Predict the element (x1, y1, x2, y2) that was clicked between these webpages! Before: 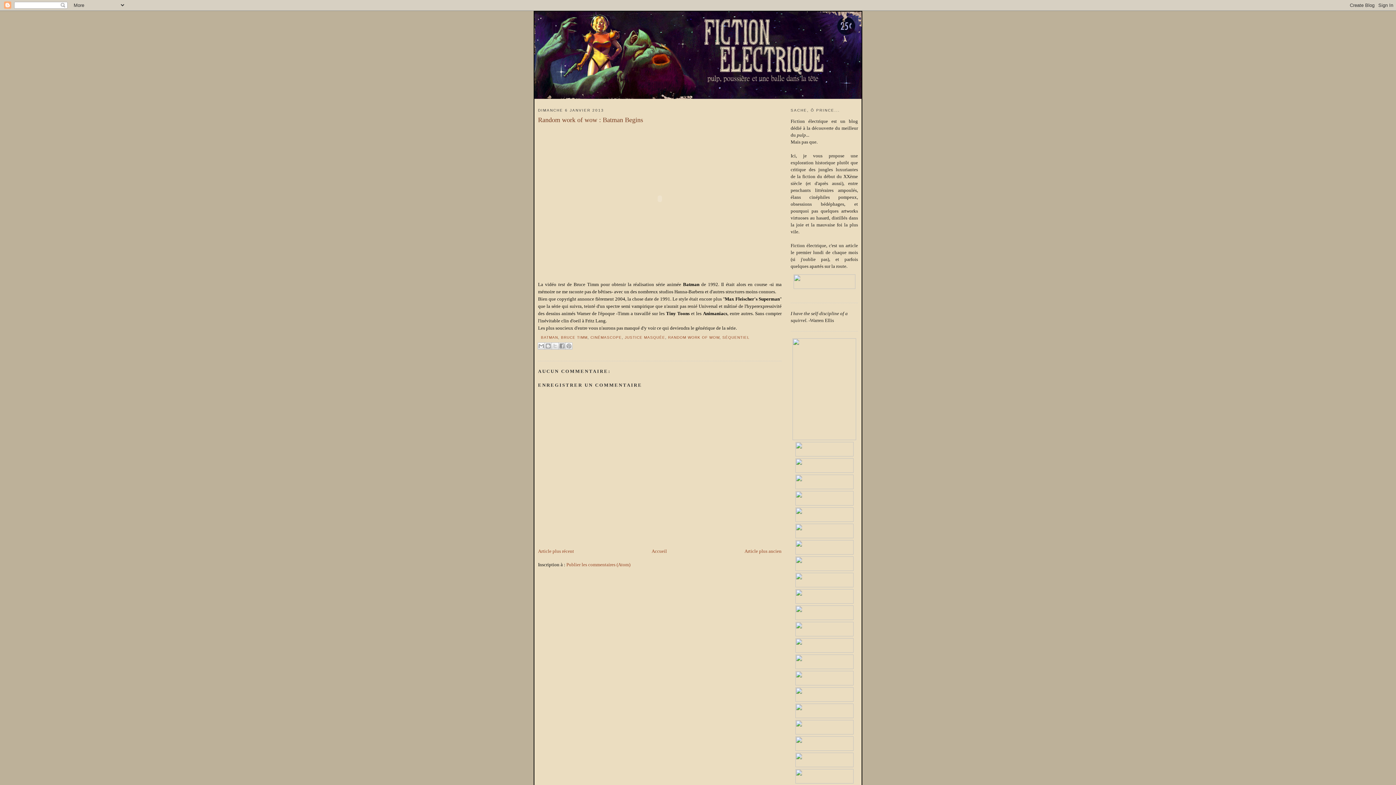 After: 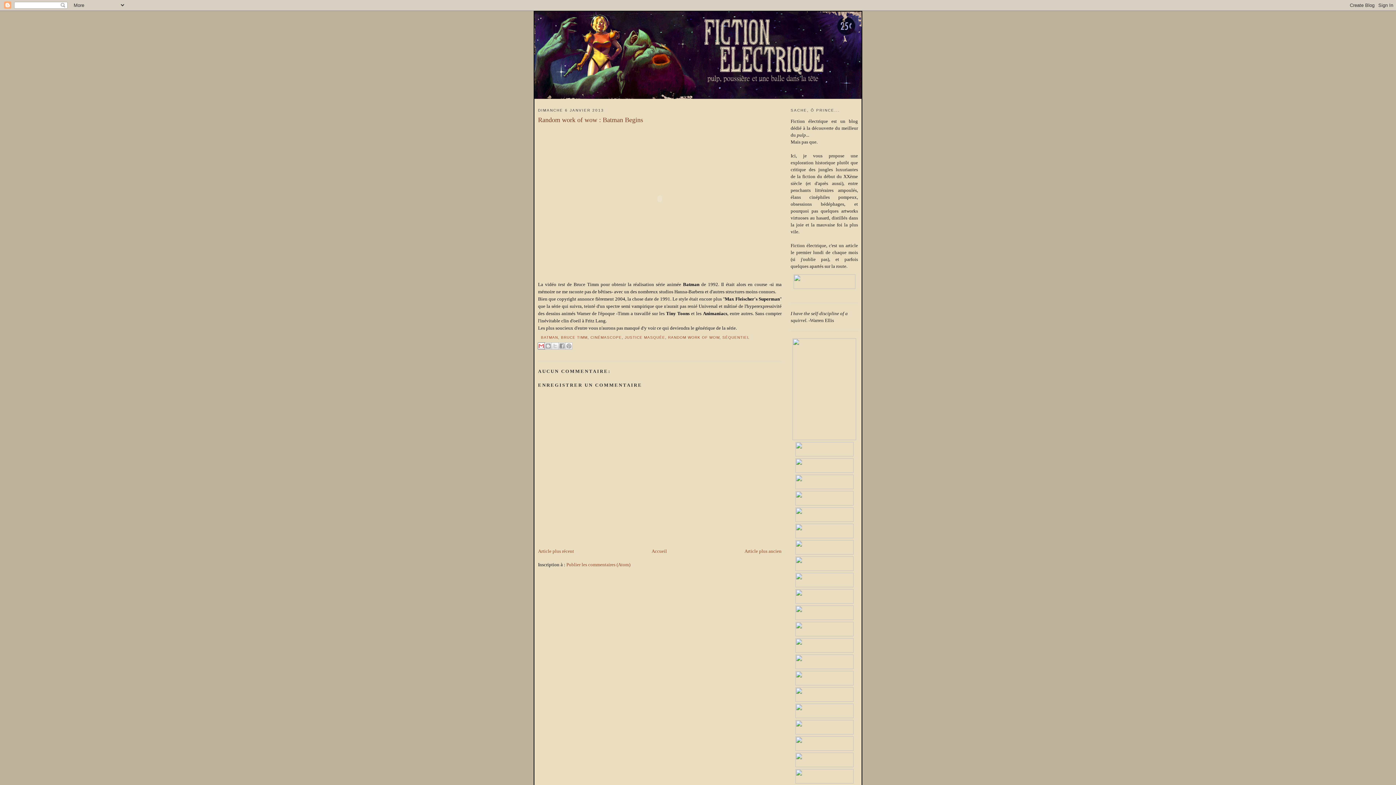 Action: label: ENVOYER PAR E-MAIL bbox: (537, 342, 545, 349)